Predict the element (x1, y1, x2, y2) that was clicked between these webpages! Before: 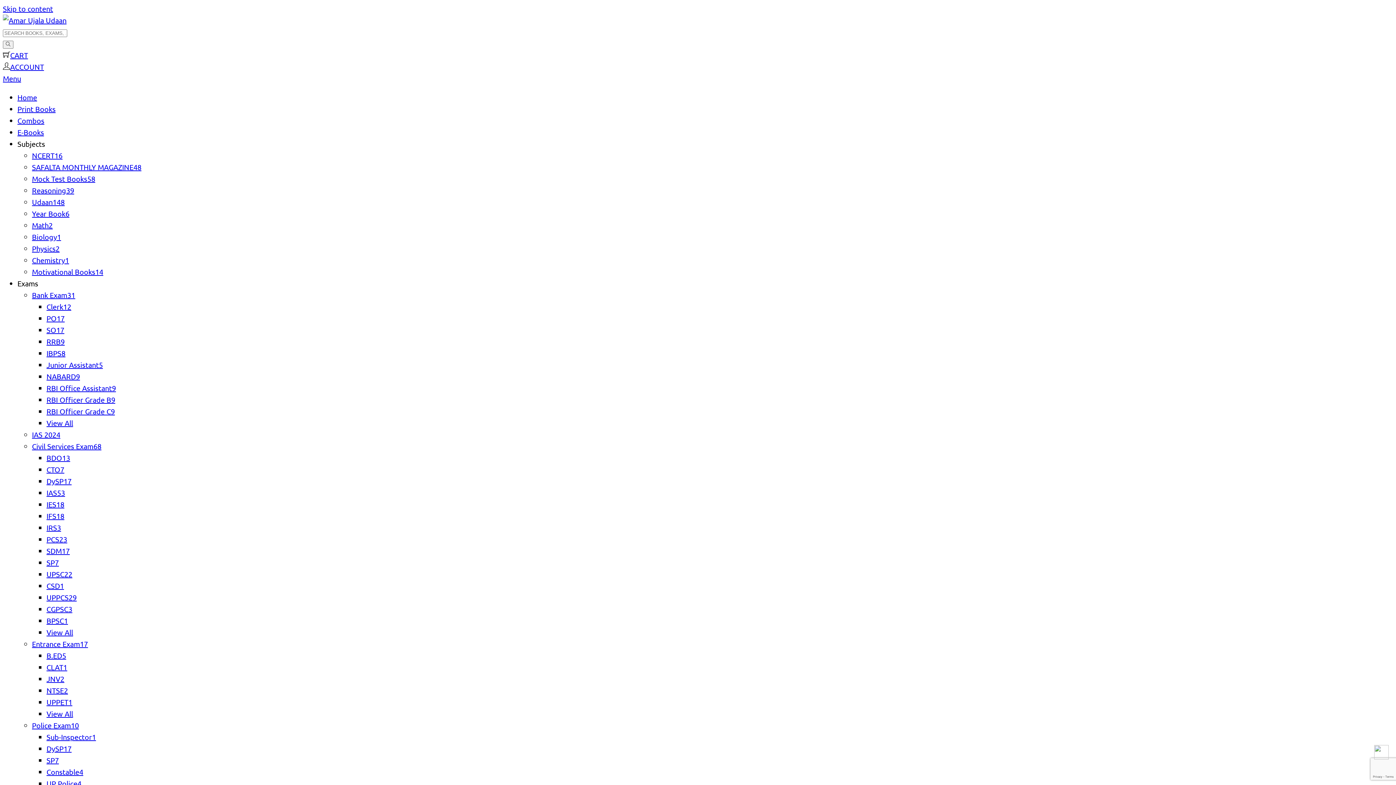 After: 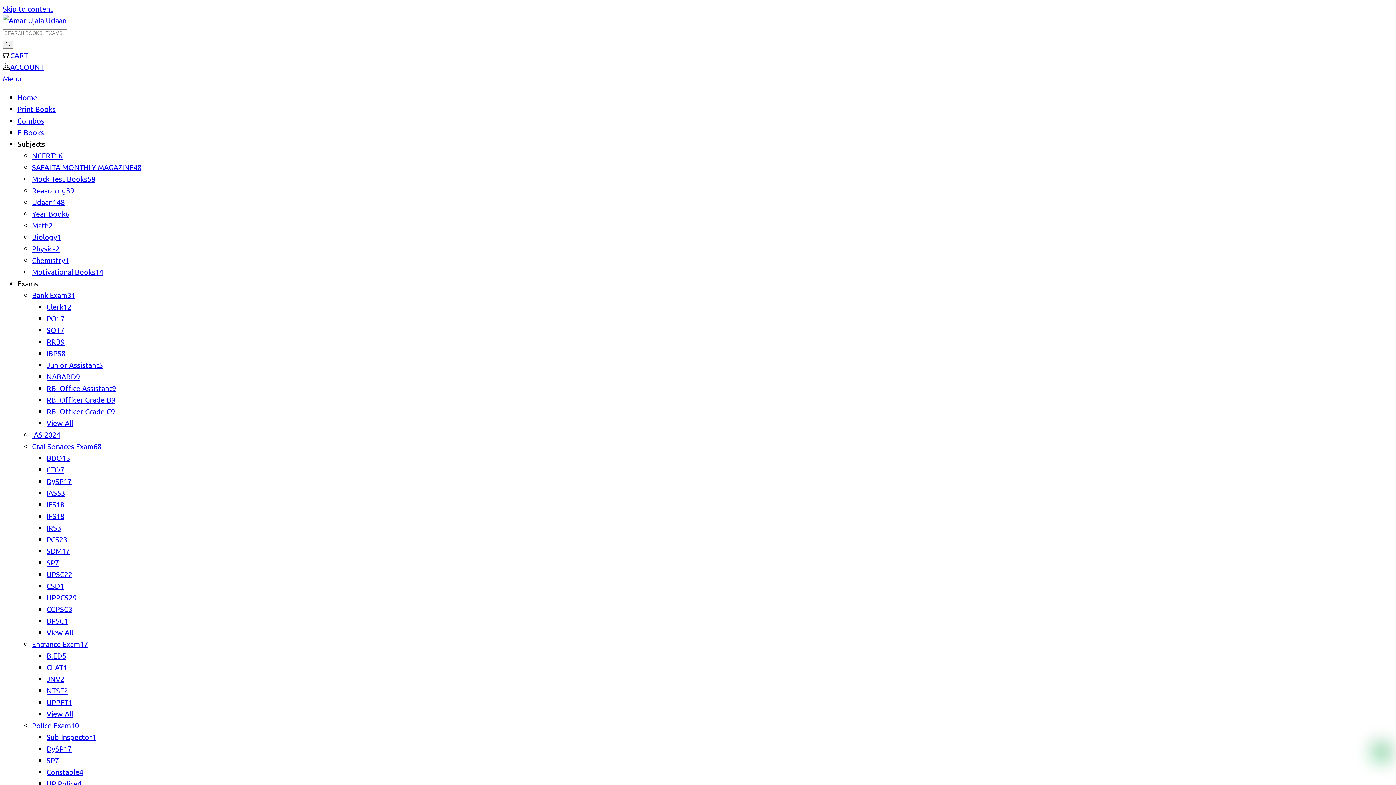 Action: bbox: (46, 372, 80, 381) label: NABARD9